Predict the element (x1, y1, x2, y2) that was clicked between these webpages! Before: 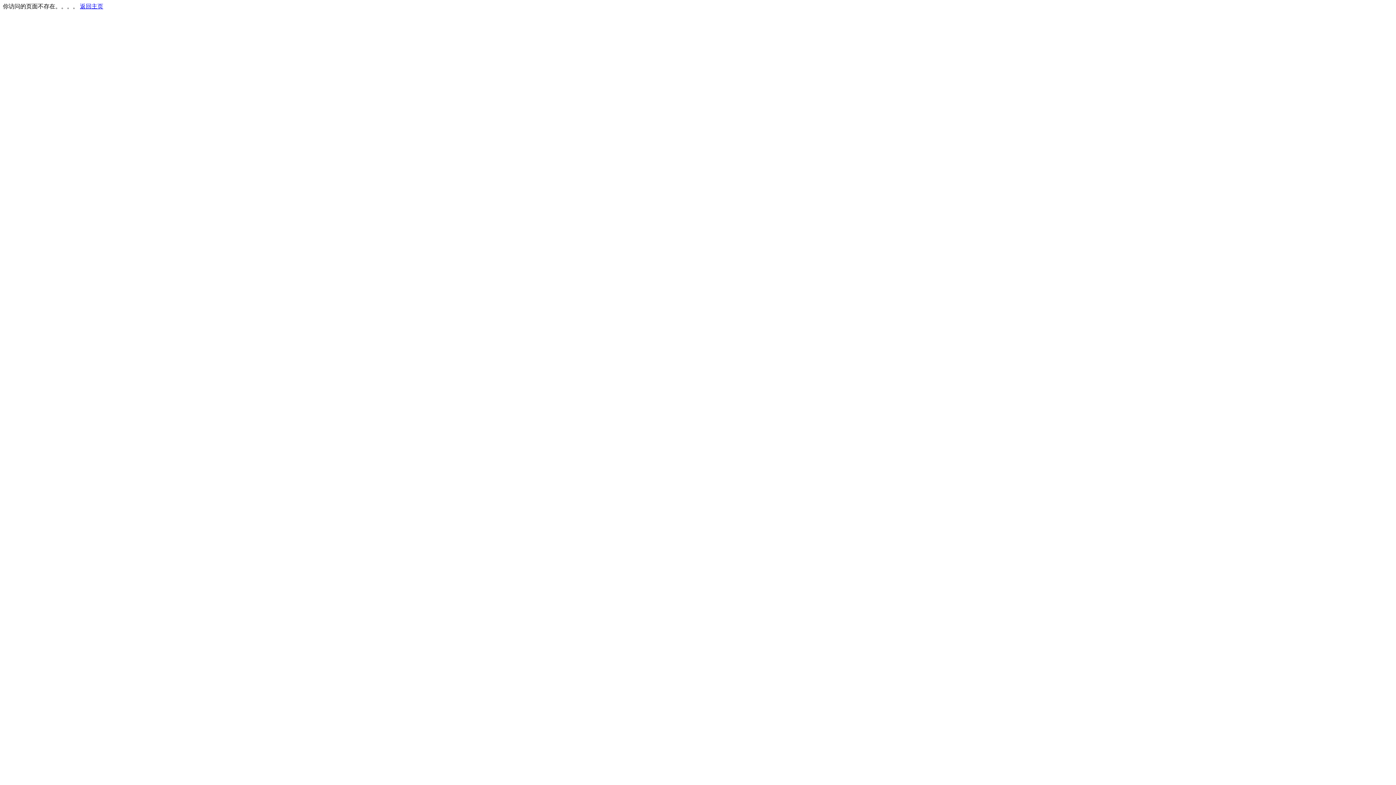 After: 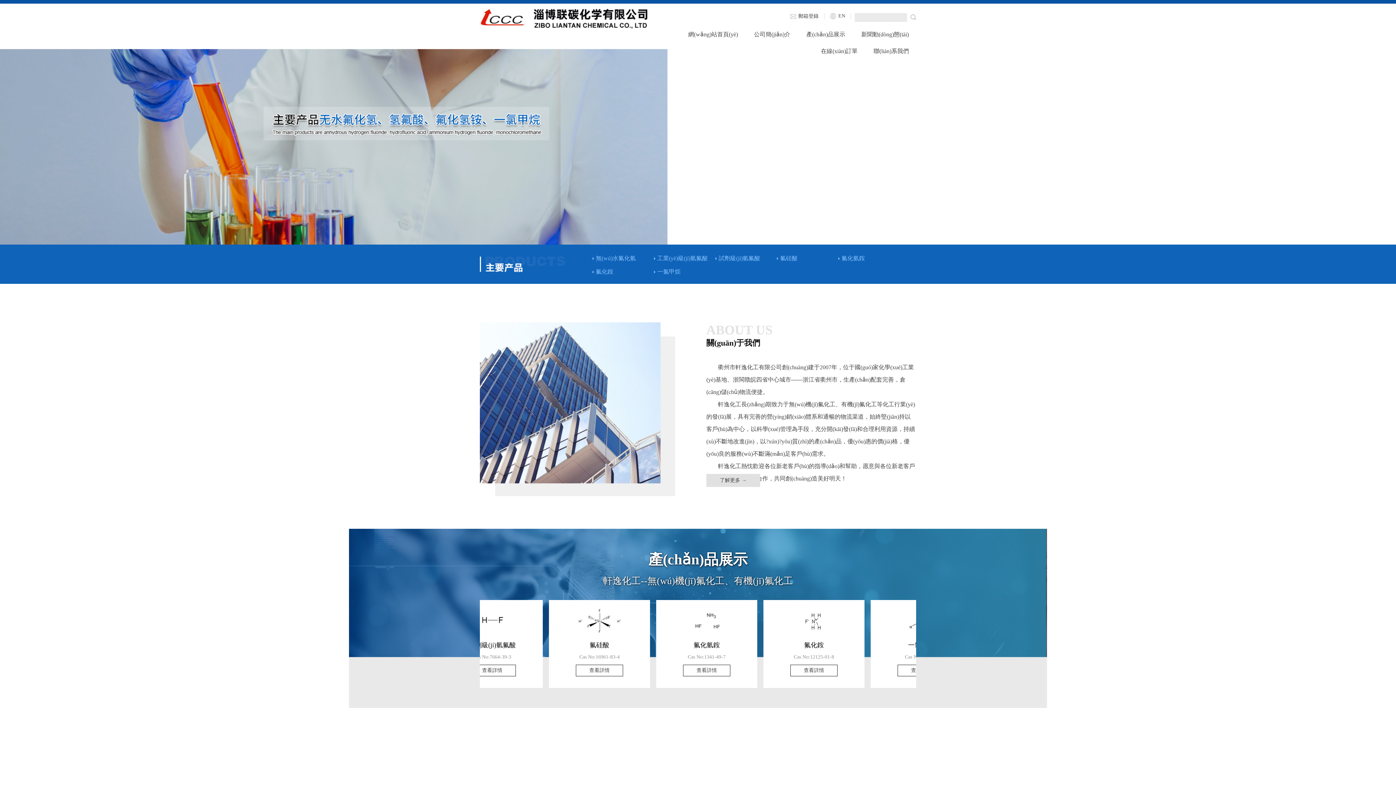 Action: label: 返回主页 bbox: (80, 3, 103, 9)